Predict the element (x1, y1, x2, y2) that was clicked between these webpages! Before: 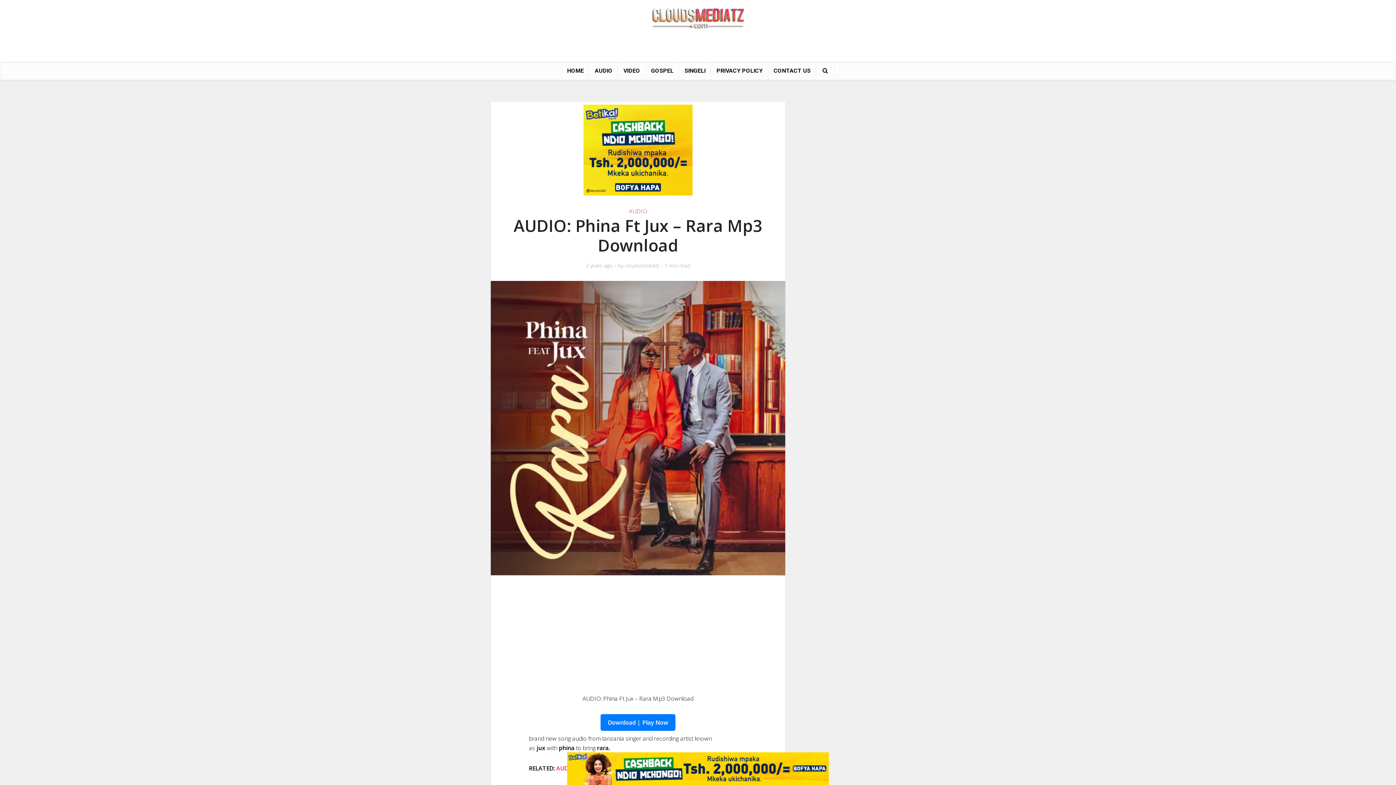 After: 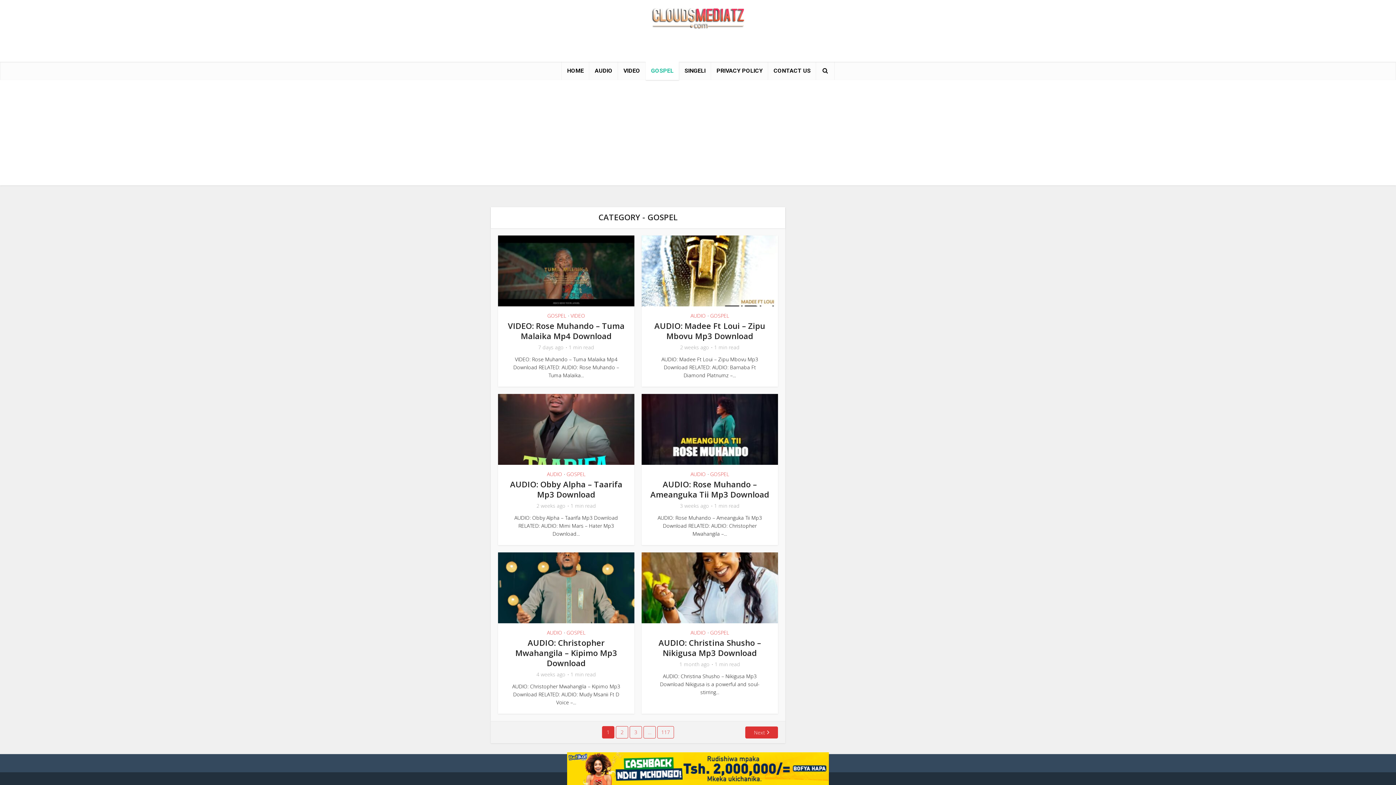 Action: bbox: (645, 61, 679, 80) label: GOSPEL